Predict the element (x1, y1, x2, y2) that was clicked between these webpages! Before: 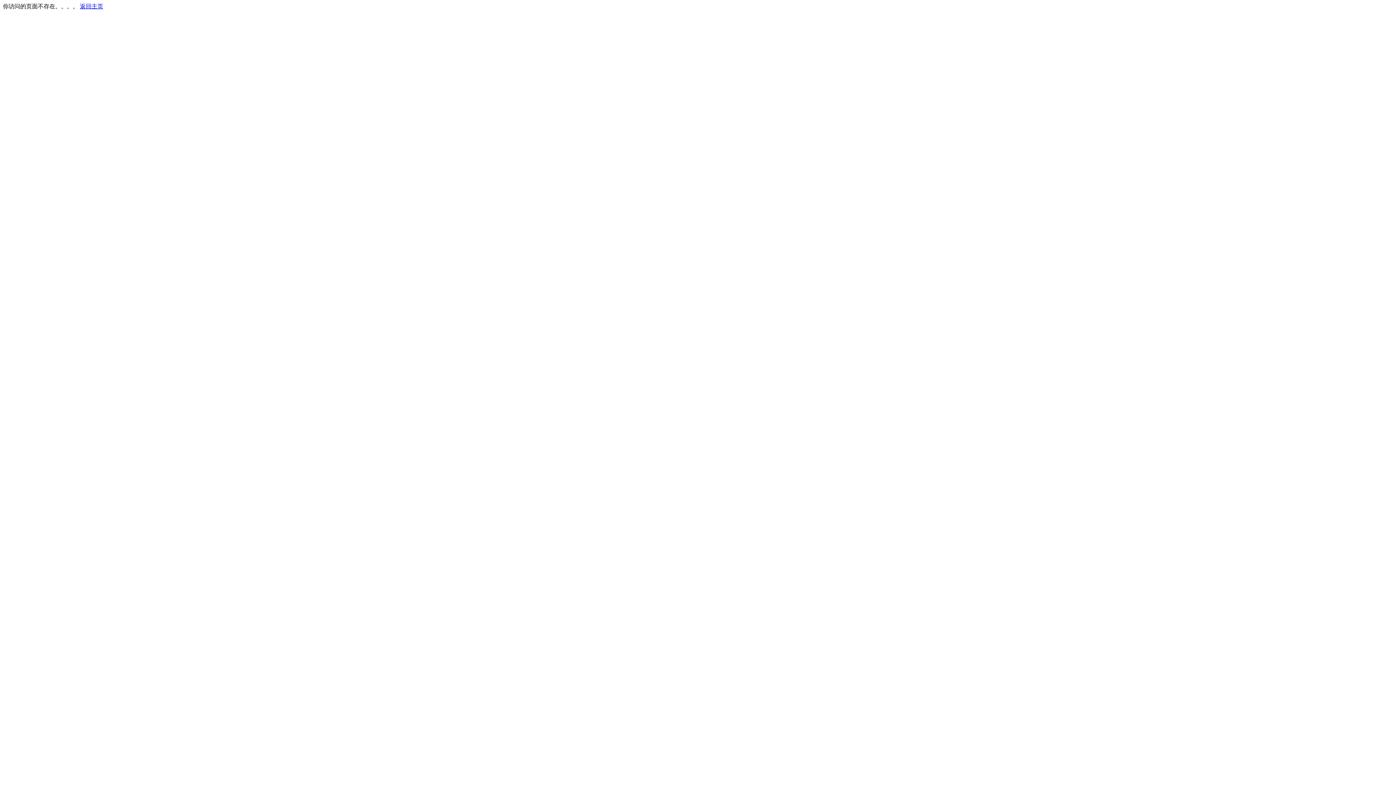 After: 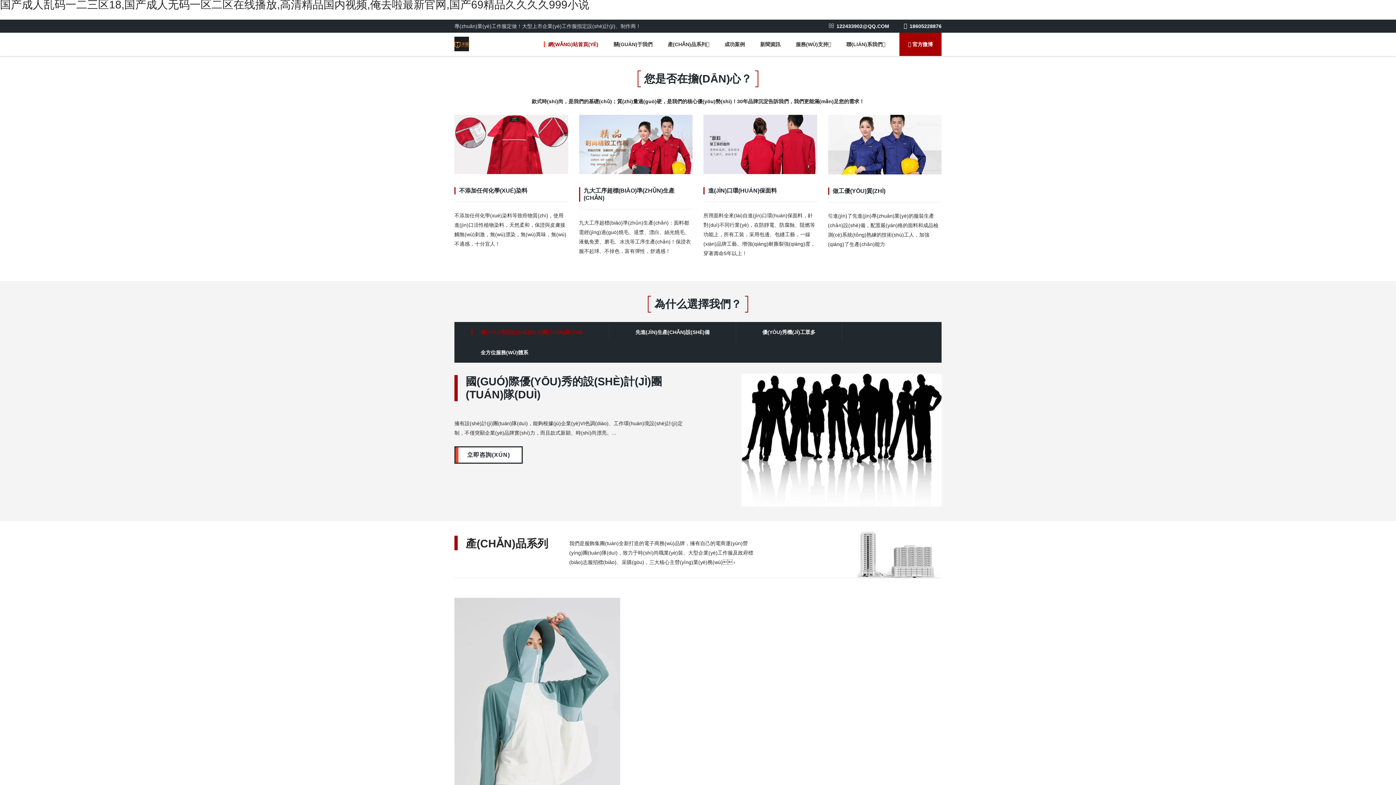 Action: bbox: (80, 3, 103, 9) label: 返回主页